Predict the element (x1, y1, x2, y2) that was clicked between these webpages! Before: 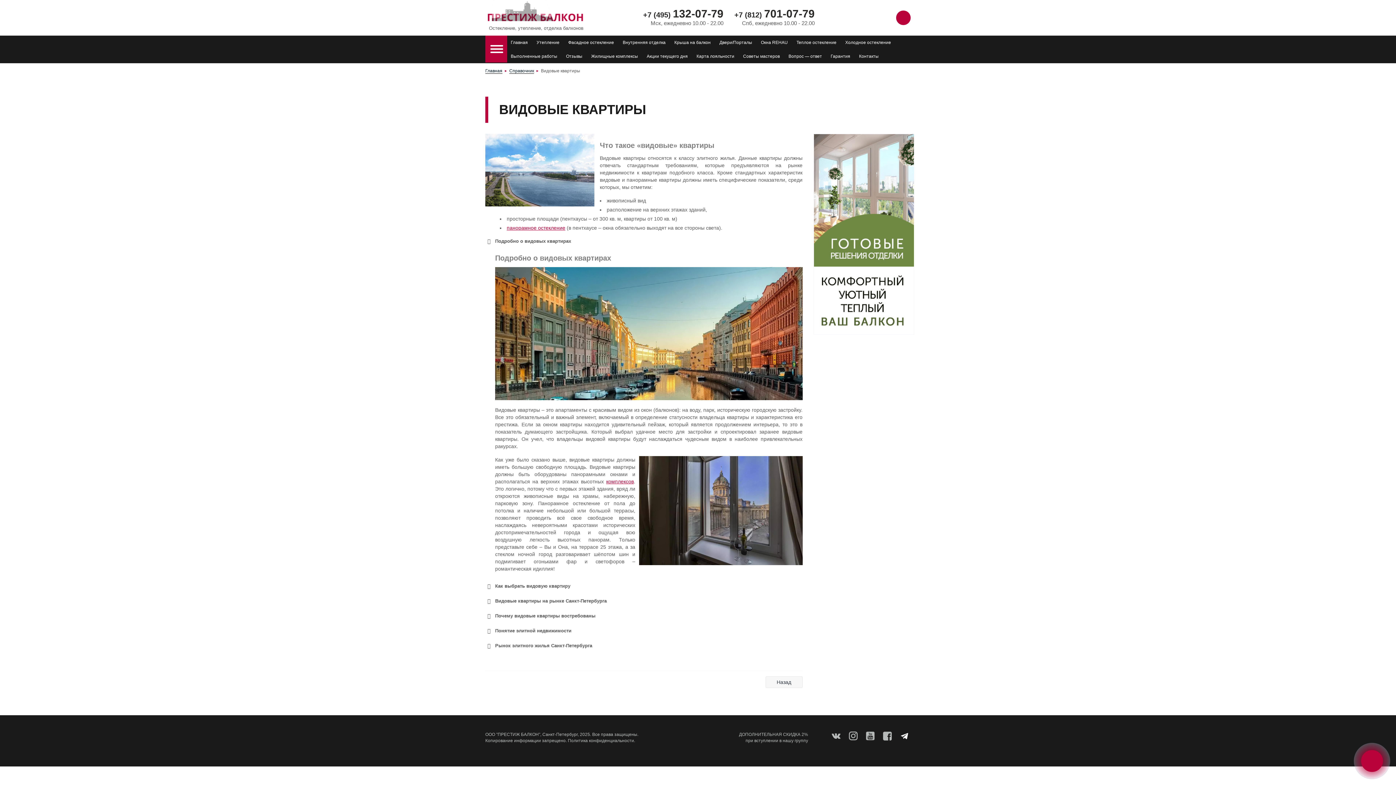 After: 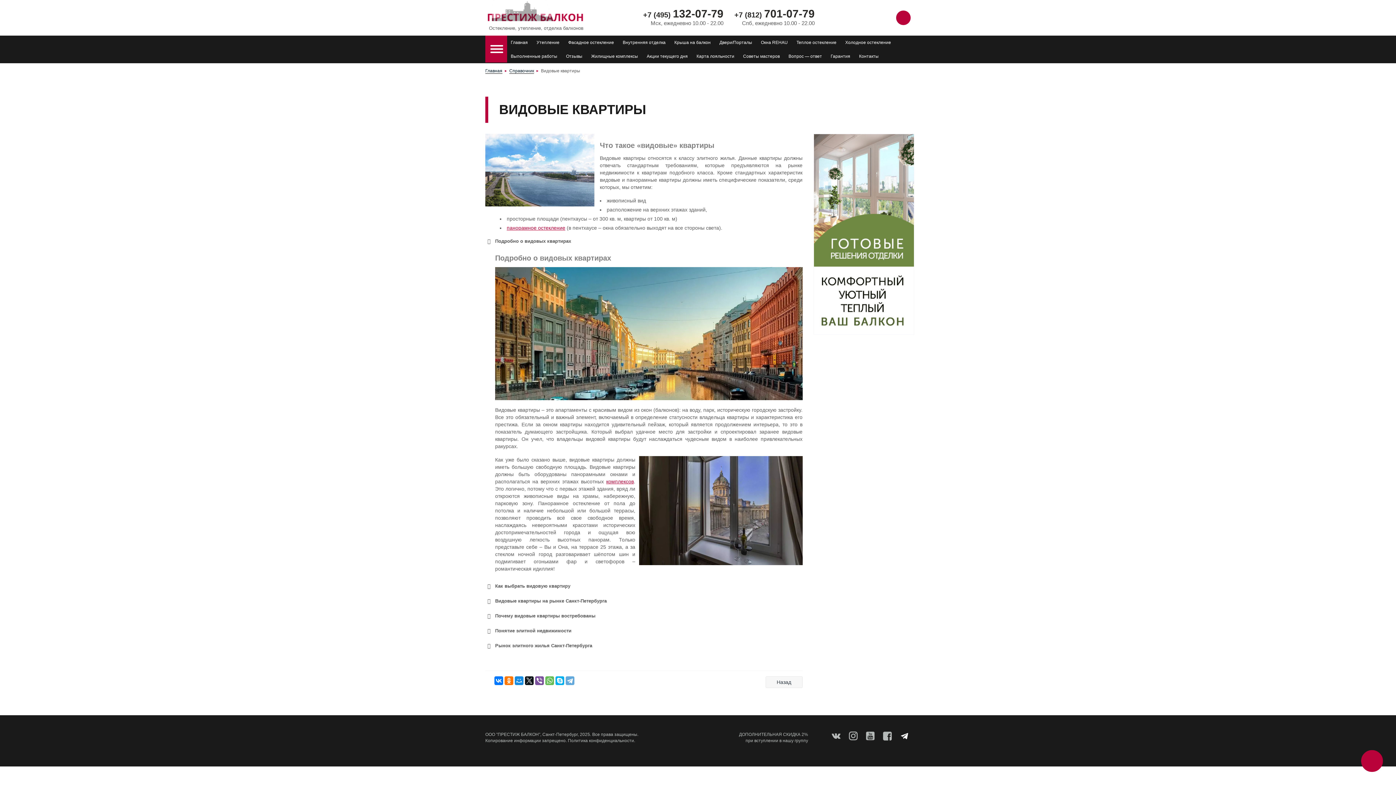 Action: bbox: (849, 732, 857, 740)